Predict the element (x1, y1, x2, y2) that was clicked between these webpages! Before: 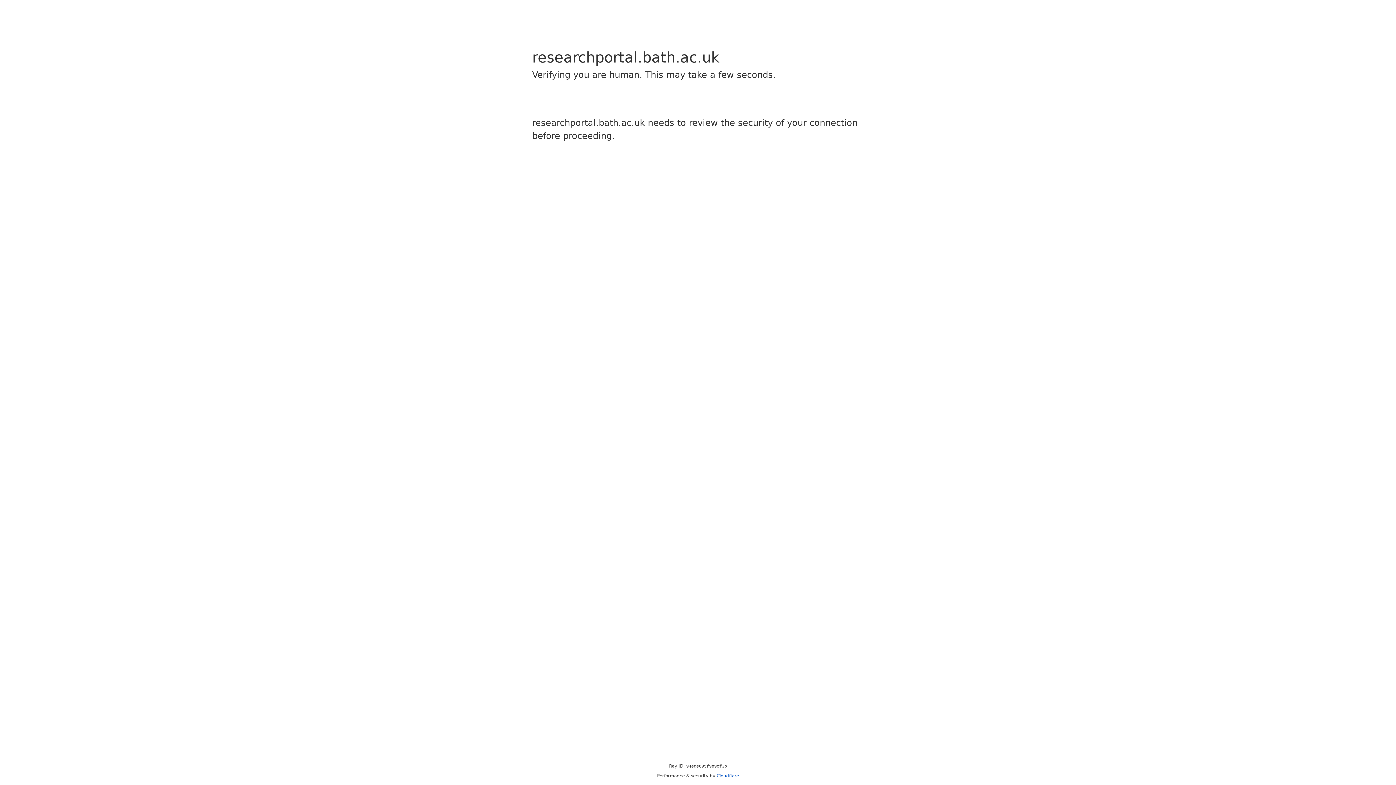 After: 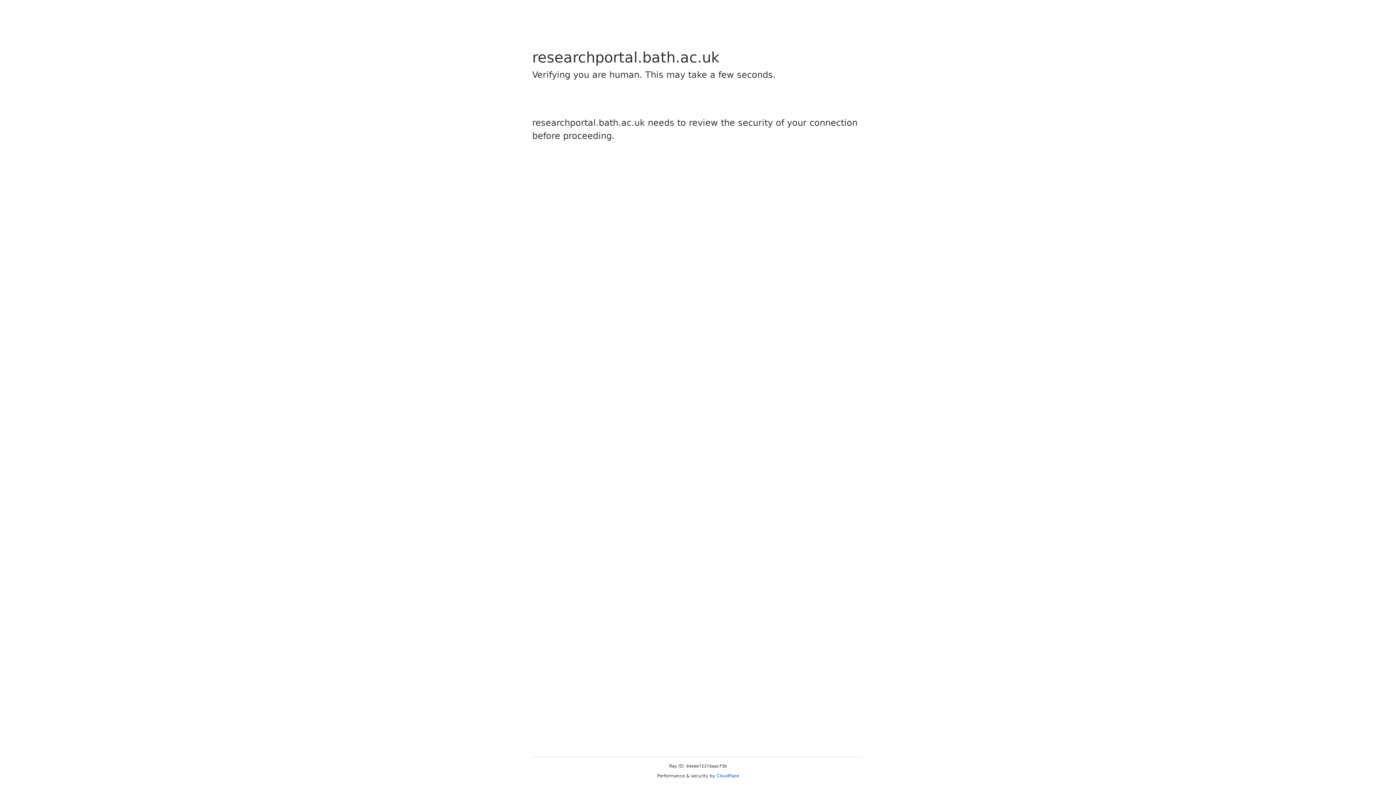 Action: label: Cloudflare bbox: (716, 773, 739, 778)